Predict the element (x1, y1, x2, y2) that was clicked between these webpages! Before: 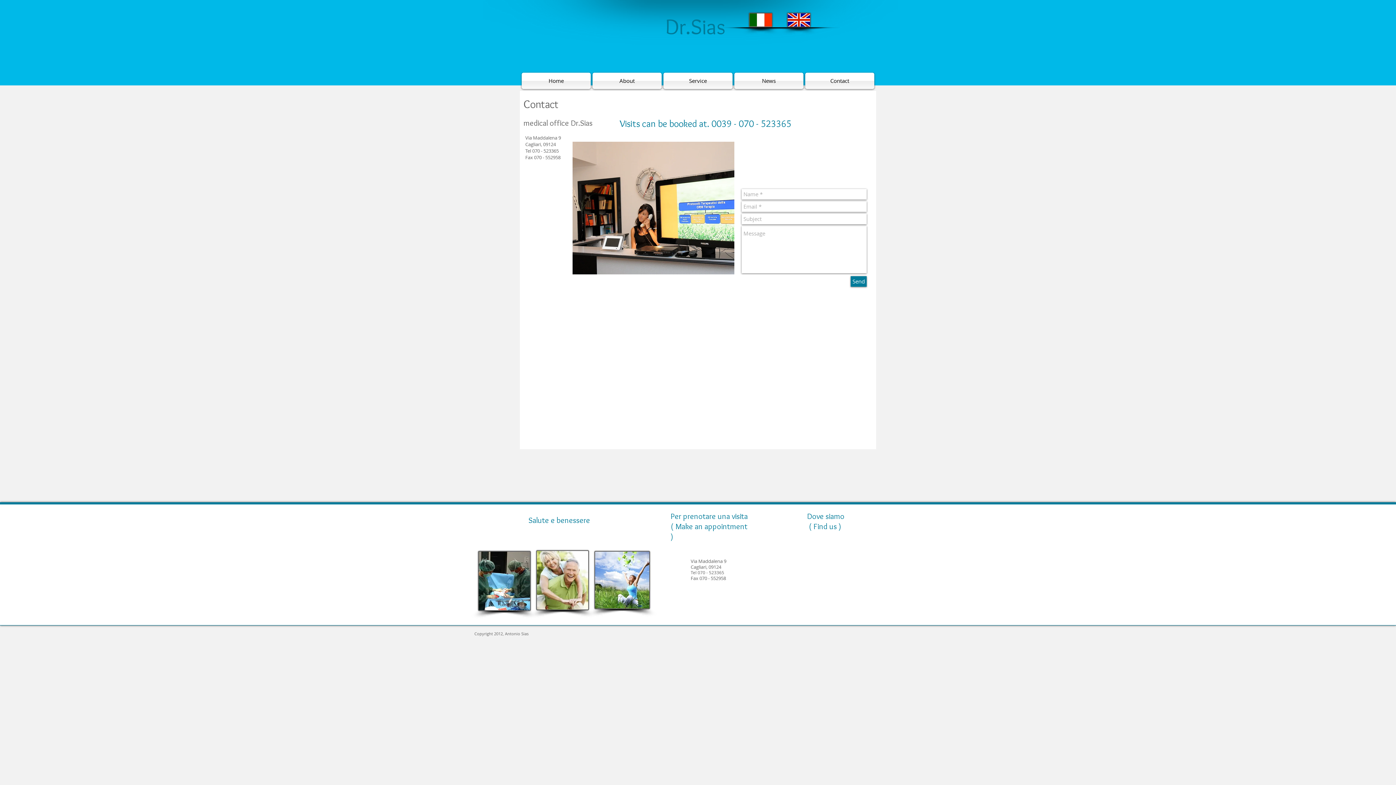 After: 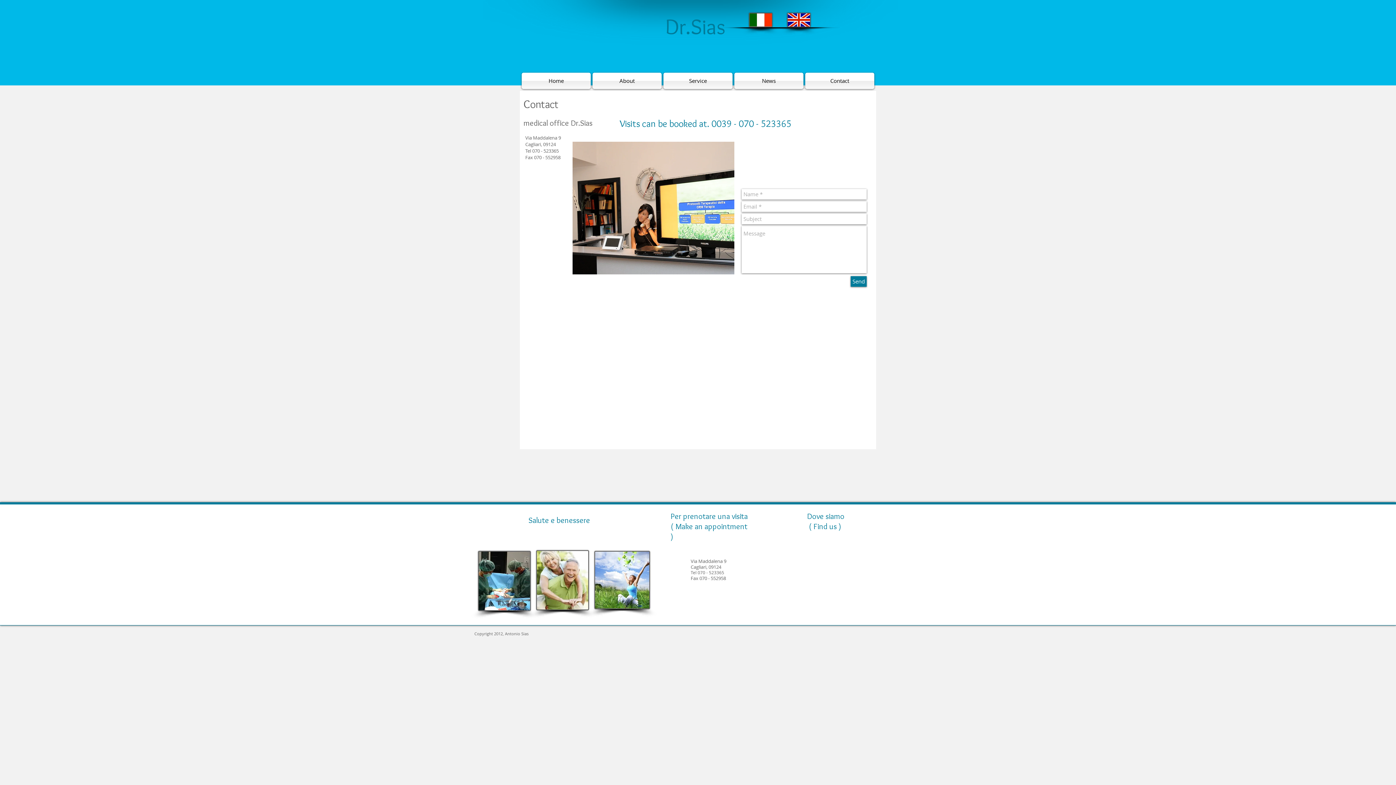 Action: label: Send bbox: (850, 276, 866, 286)